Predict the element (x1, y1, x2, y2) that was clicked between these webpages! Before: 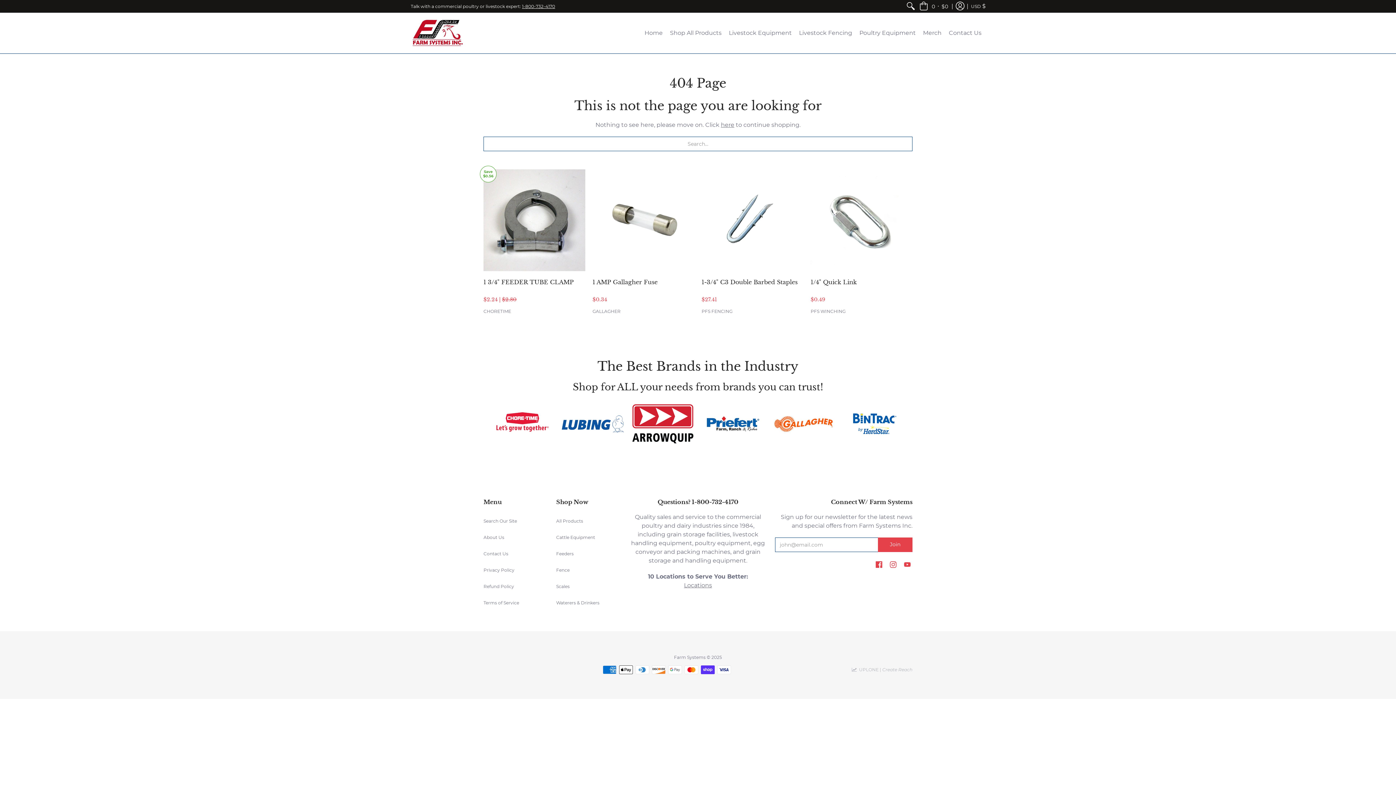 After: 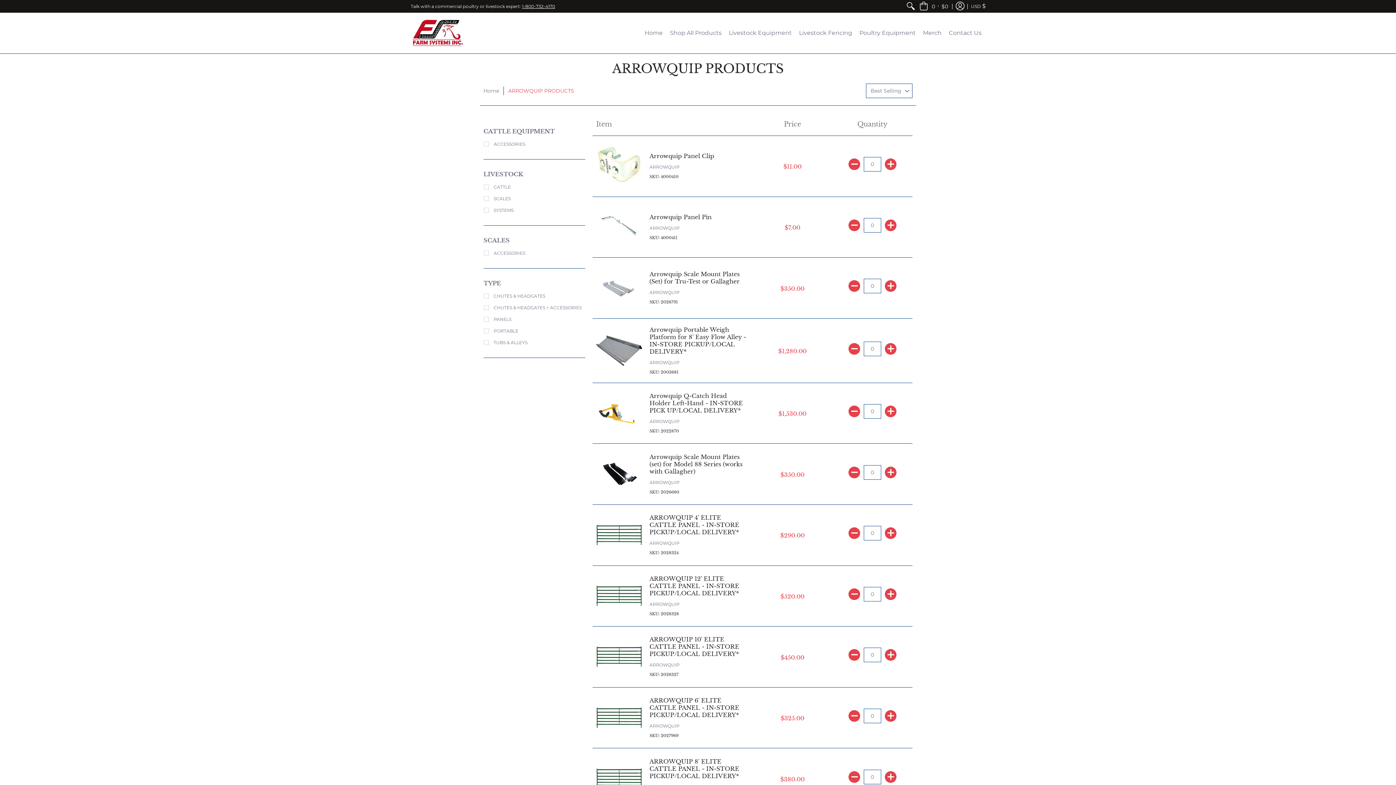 Action: bbox: (631, 403, 694, 444)